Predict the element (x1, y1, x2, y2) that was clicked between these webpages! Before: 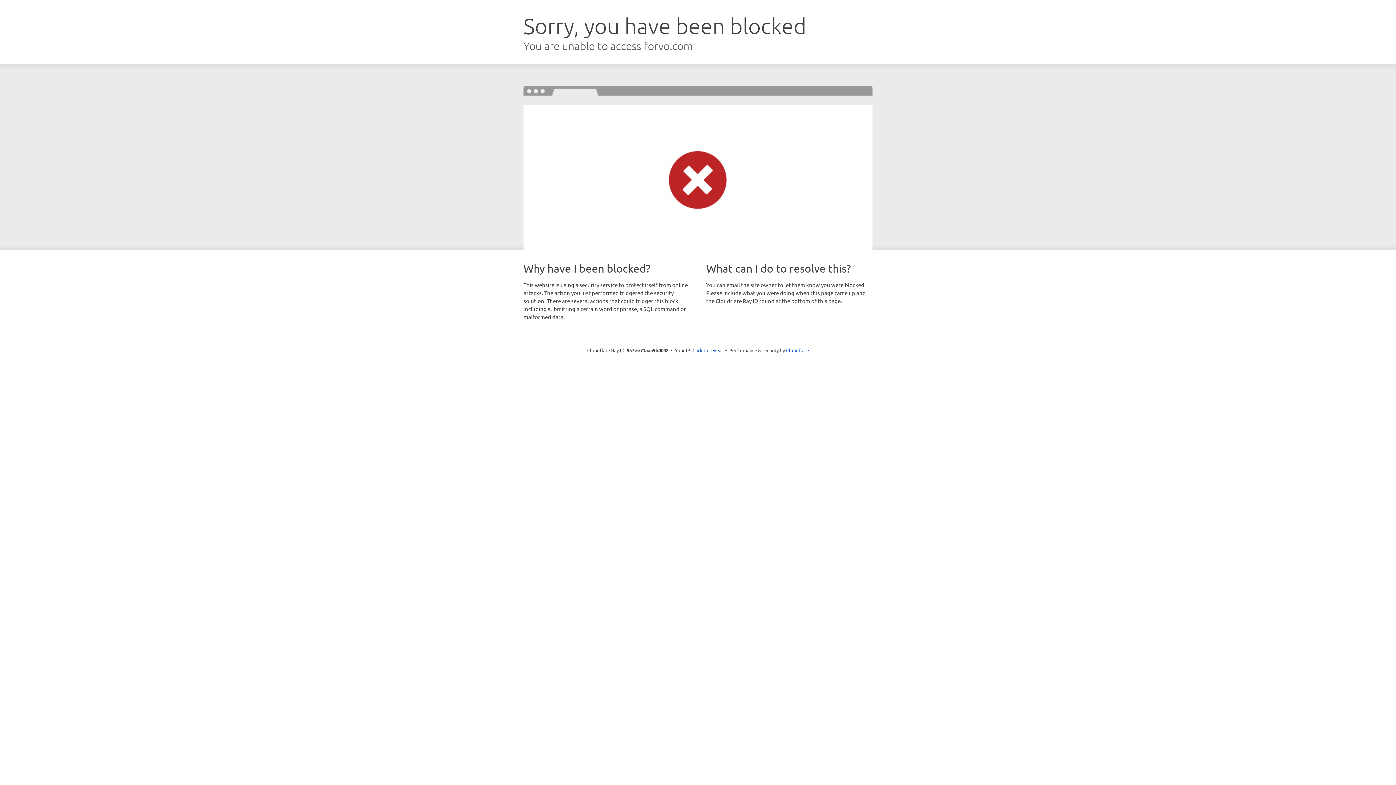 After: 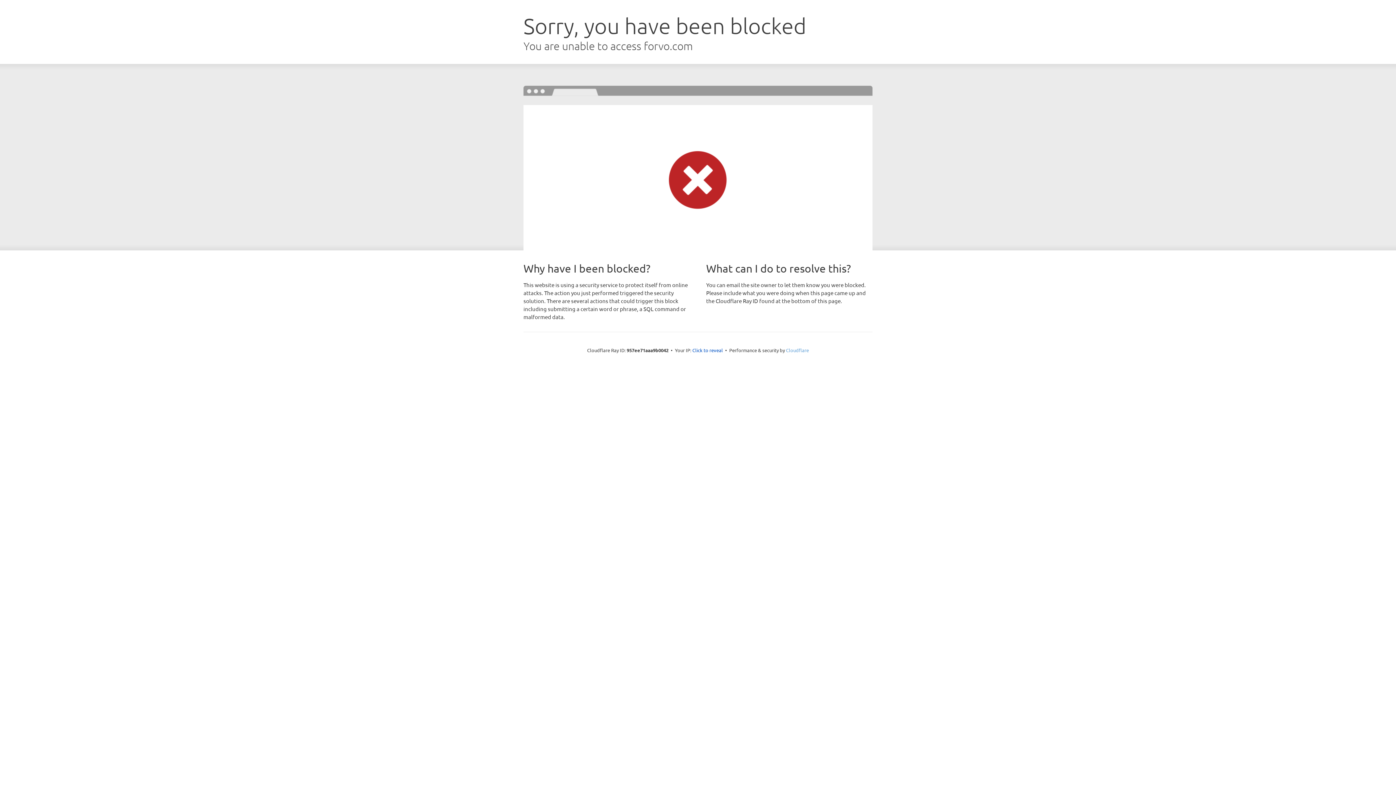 Action: label: Cloudflare bbox: (786, 347, 809, 353)